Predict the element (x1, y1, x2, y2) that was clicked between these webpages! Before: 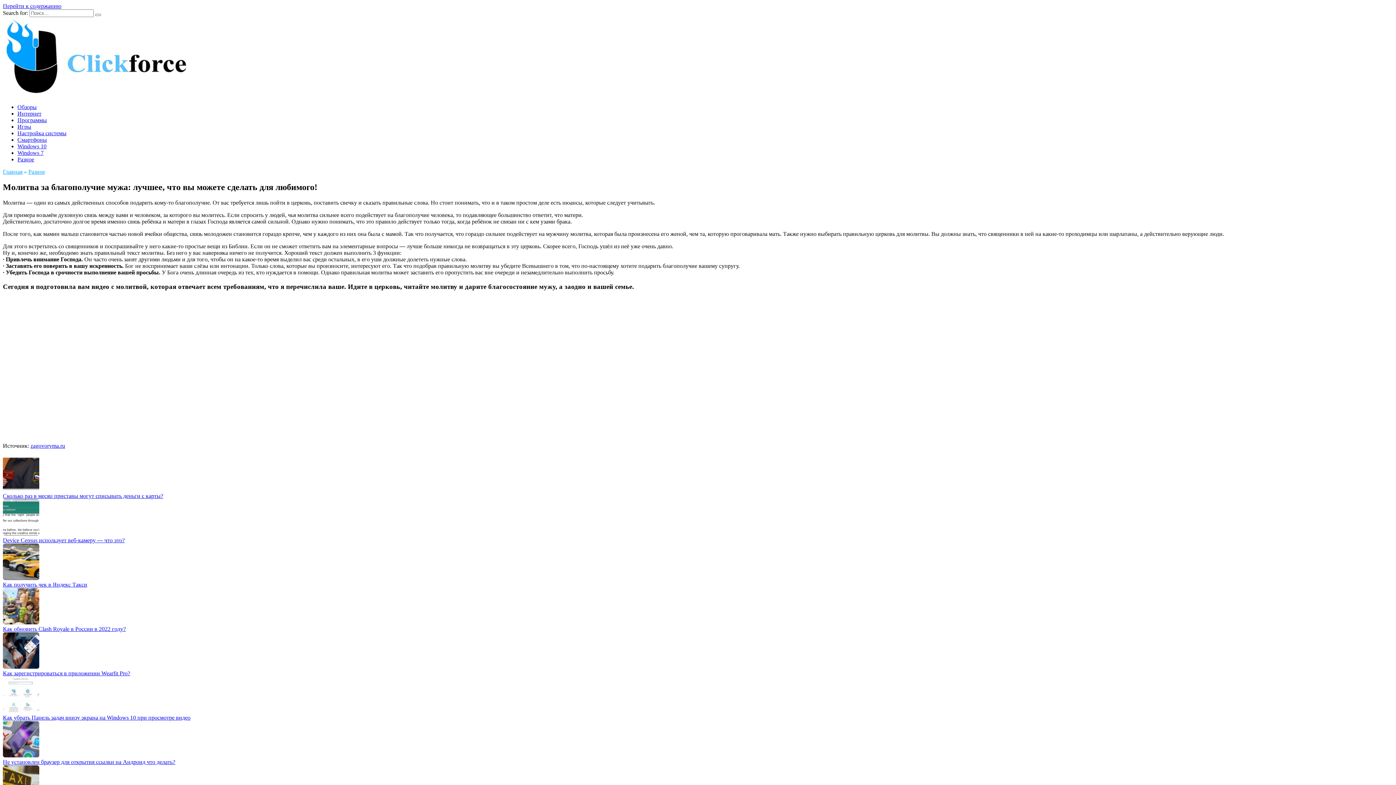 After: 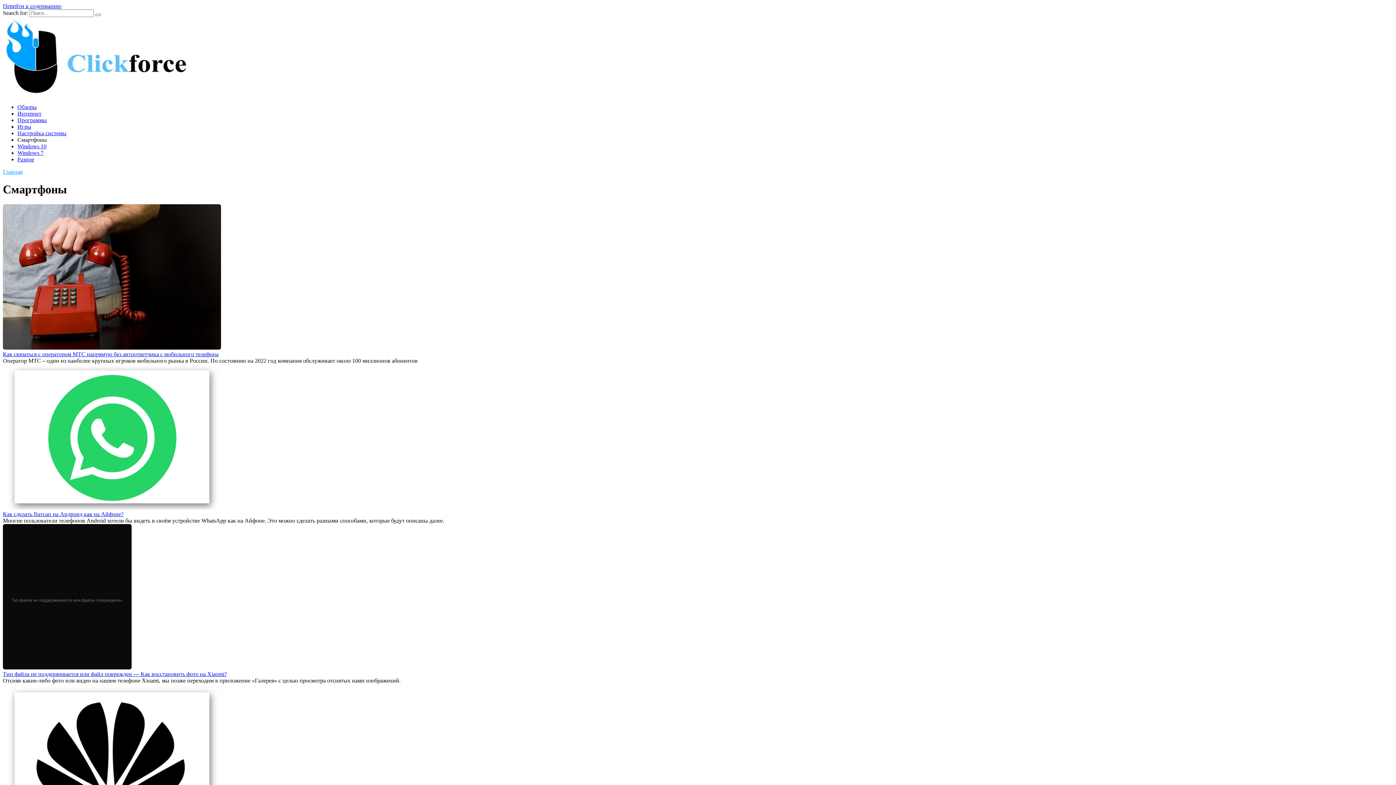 Action: label: Смартфоны bbox: (17, 136, 46, 142)